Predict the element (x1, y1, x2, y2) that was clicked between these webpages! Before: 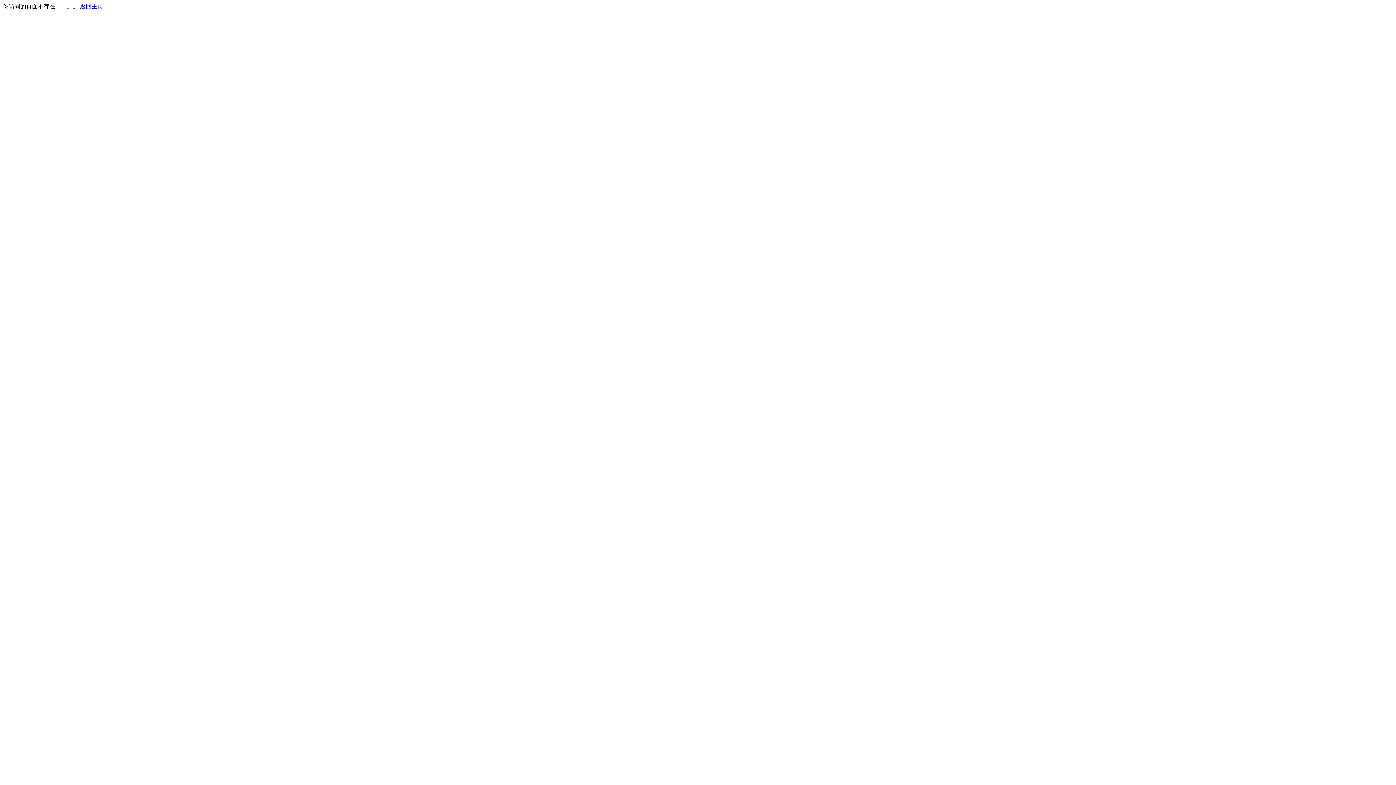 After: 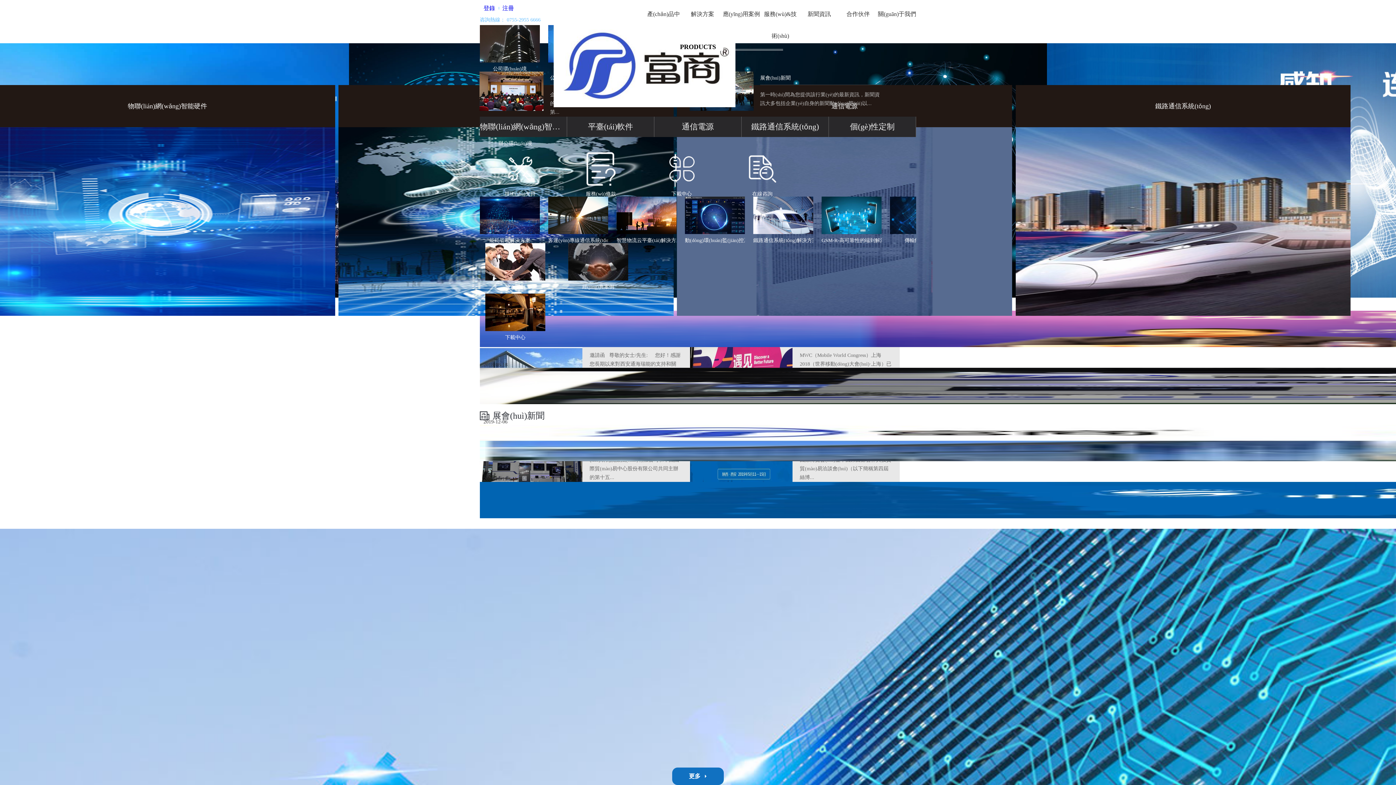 Action: bbox: (80, 3, 103, 9) label: 返回主页